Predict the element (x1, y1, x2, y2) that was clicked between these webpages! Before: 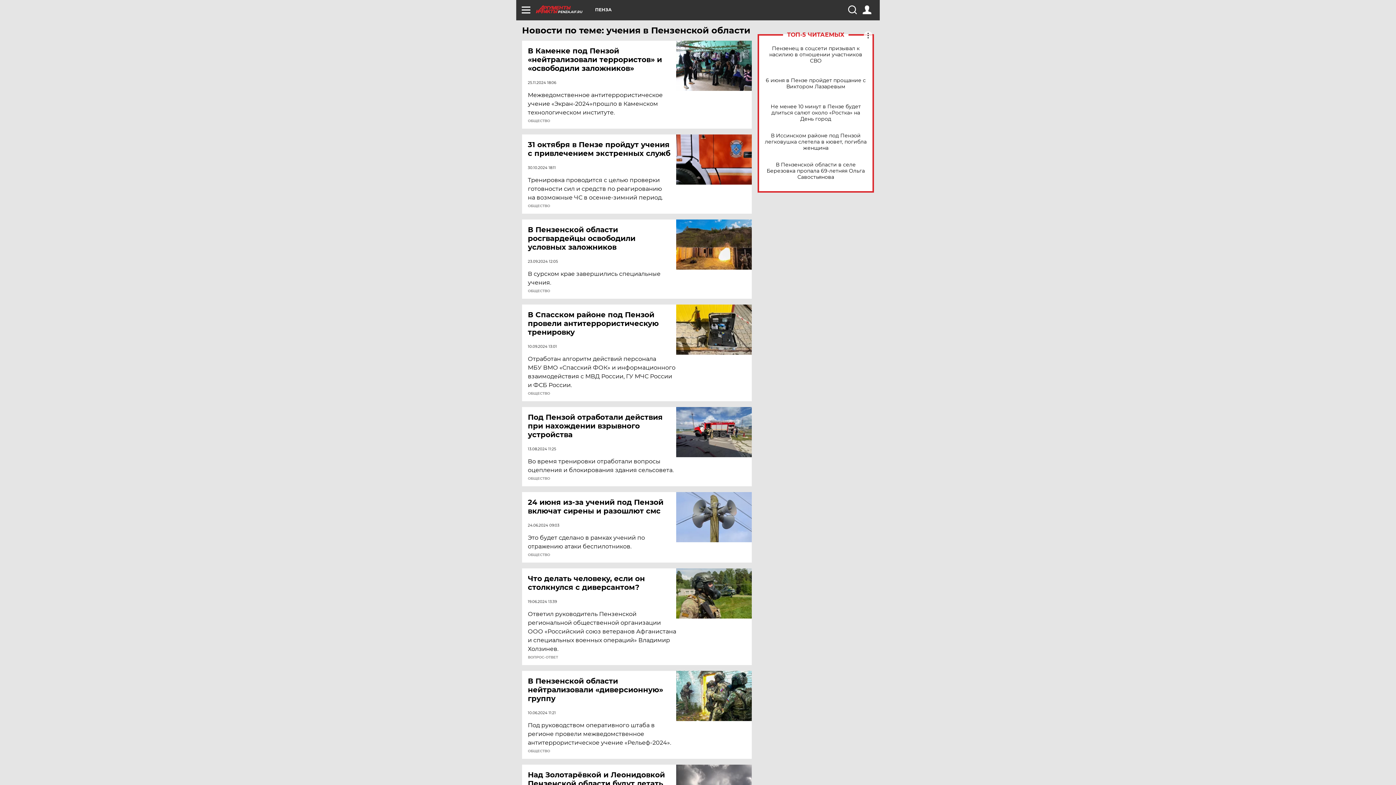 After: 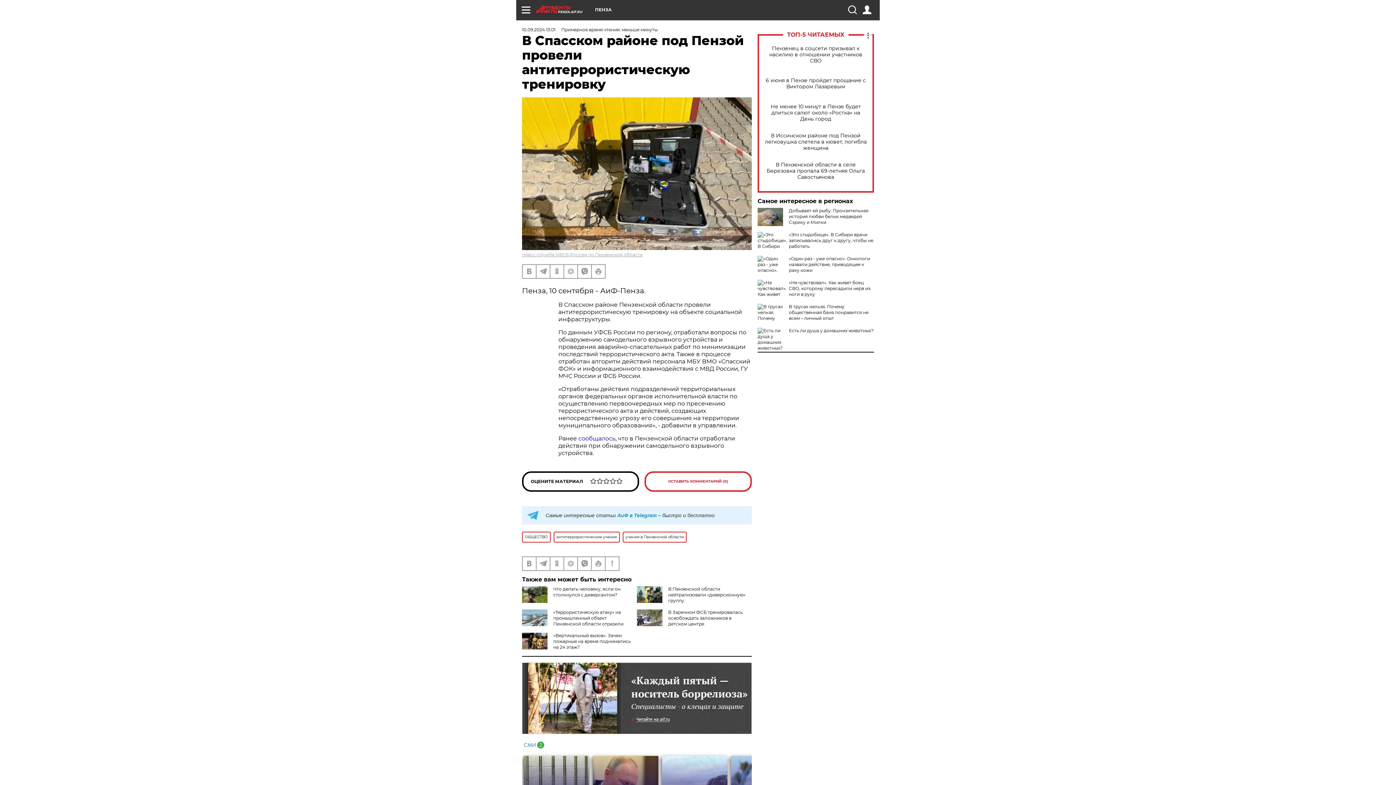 Action: bbox: (528, 310, 677, 336) label: В Спасском районе под Пензой провели антитеррористическую тренировку